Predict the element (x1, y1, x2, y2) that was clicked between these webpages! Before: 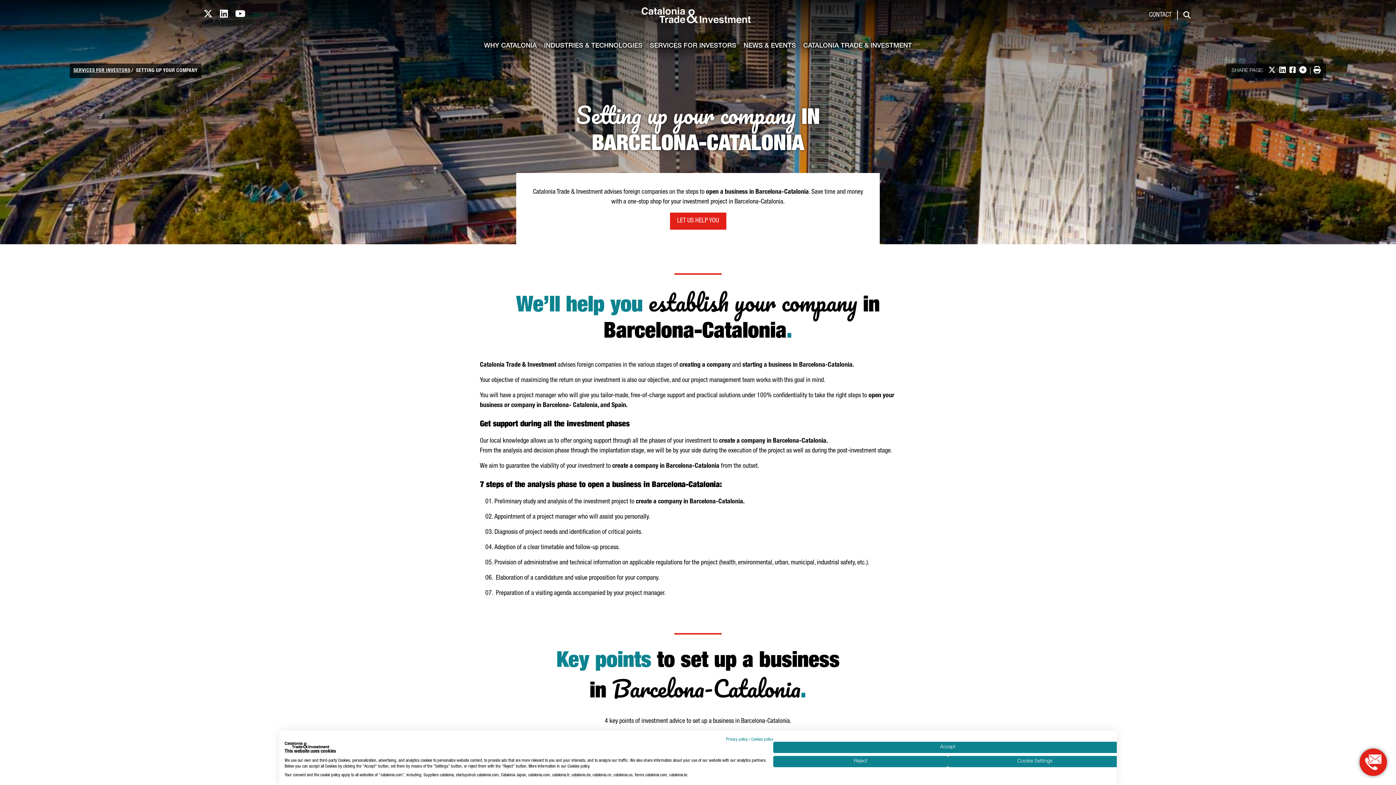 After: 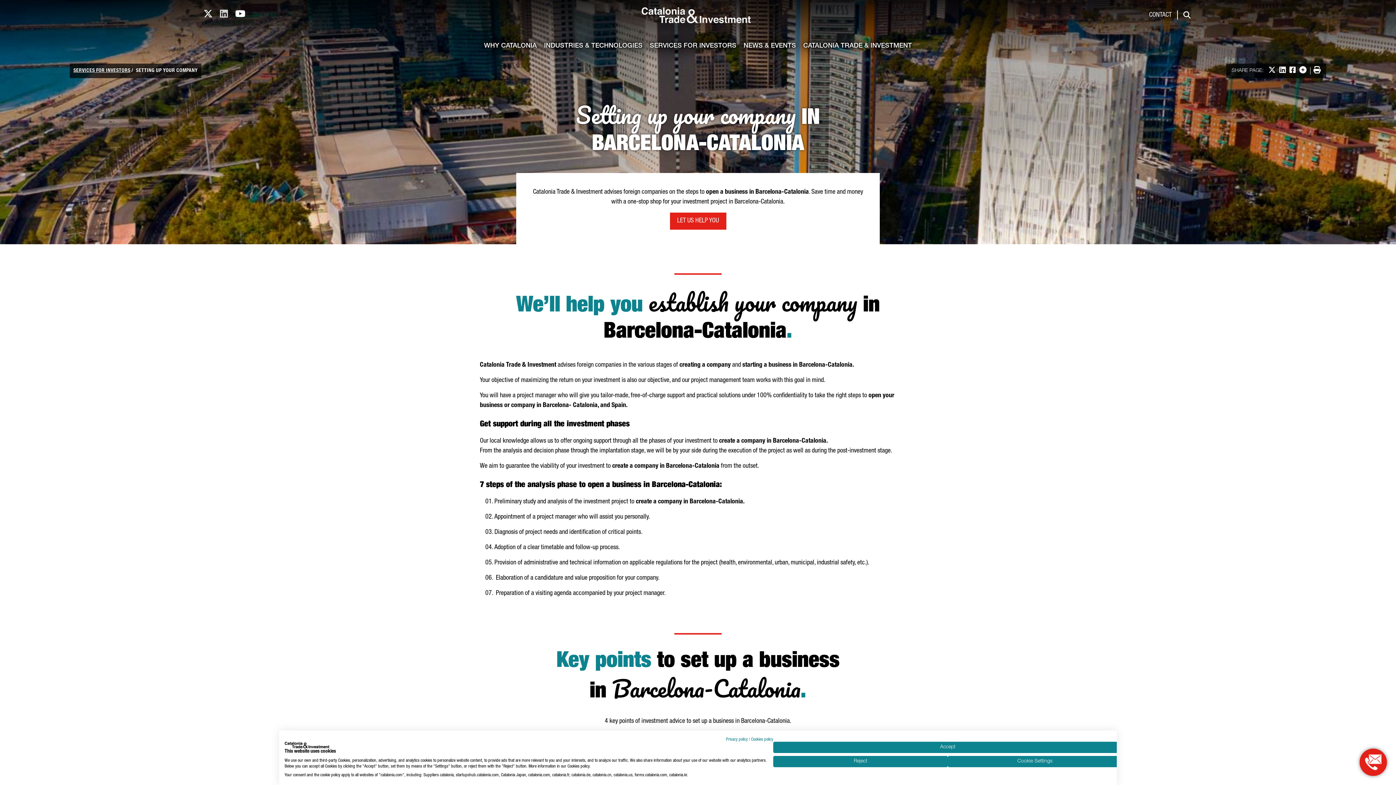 Action: bbox: (220, 10, 228, 19) label: Catalonia TI LinkedIn profile